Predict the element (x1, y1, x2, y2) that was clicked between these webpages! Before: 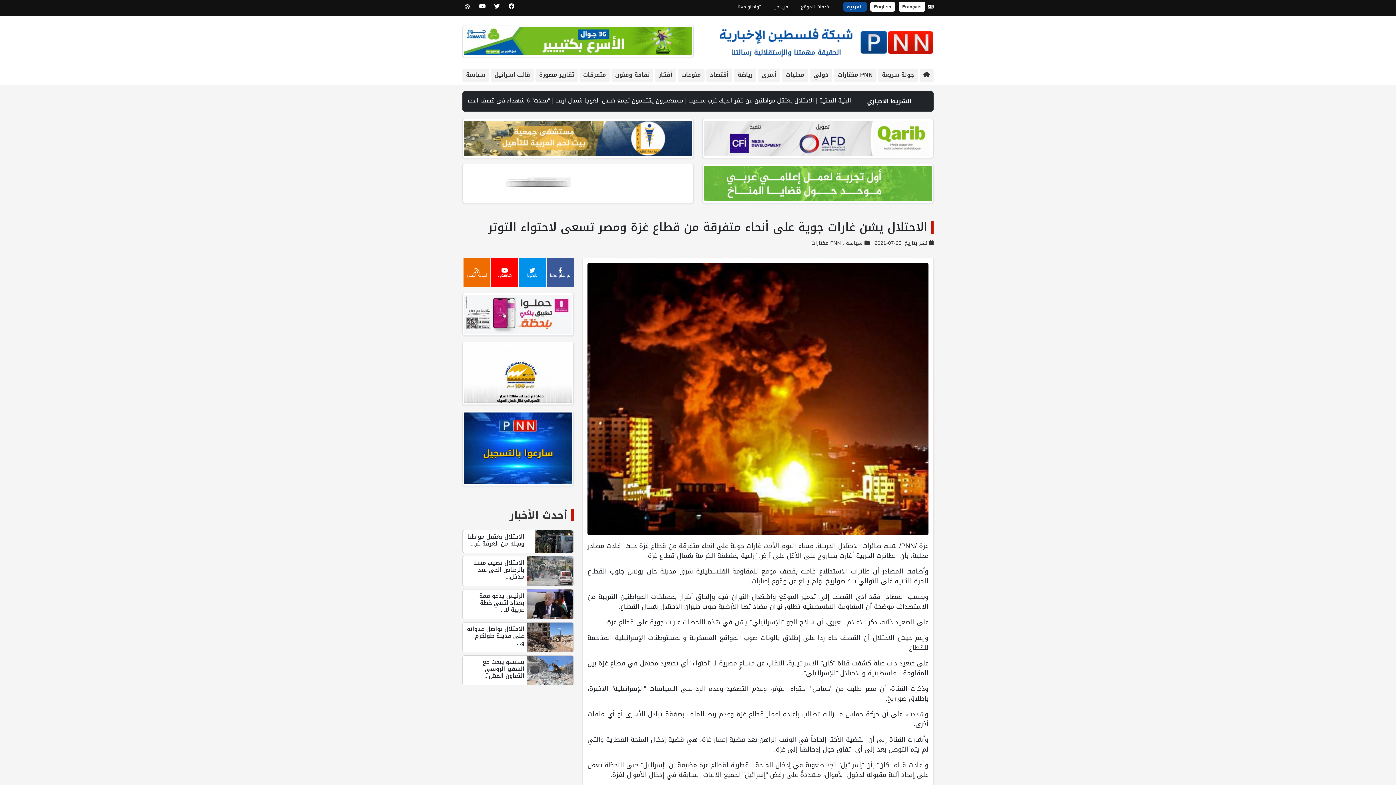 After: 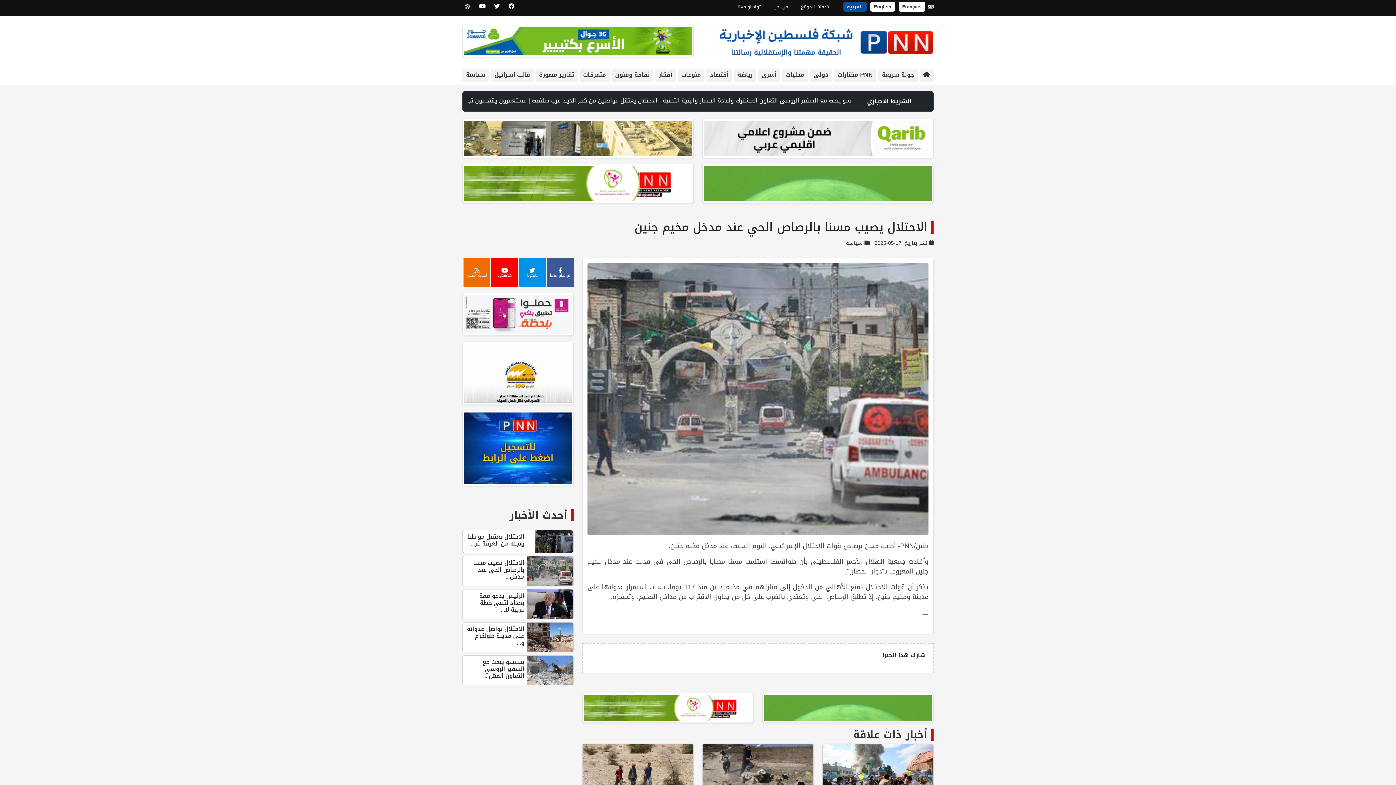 Action: bbox: (527, 565, 573, 576)